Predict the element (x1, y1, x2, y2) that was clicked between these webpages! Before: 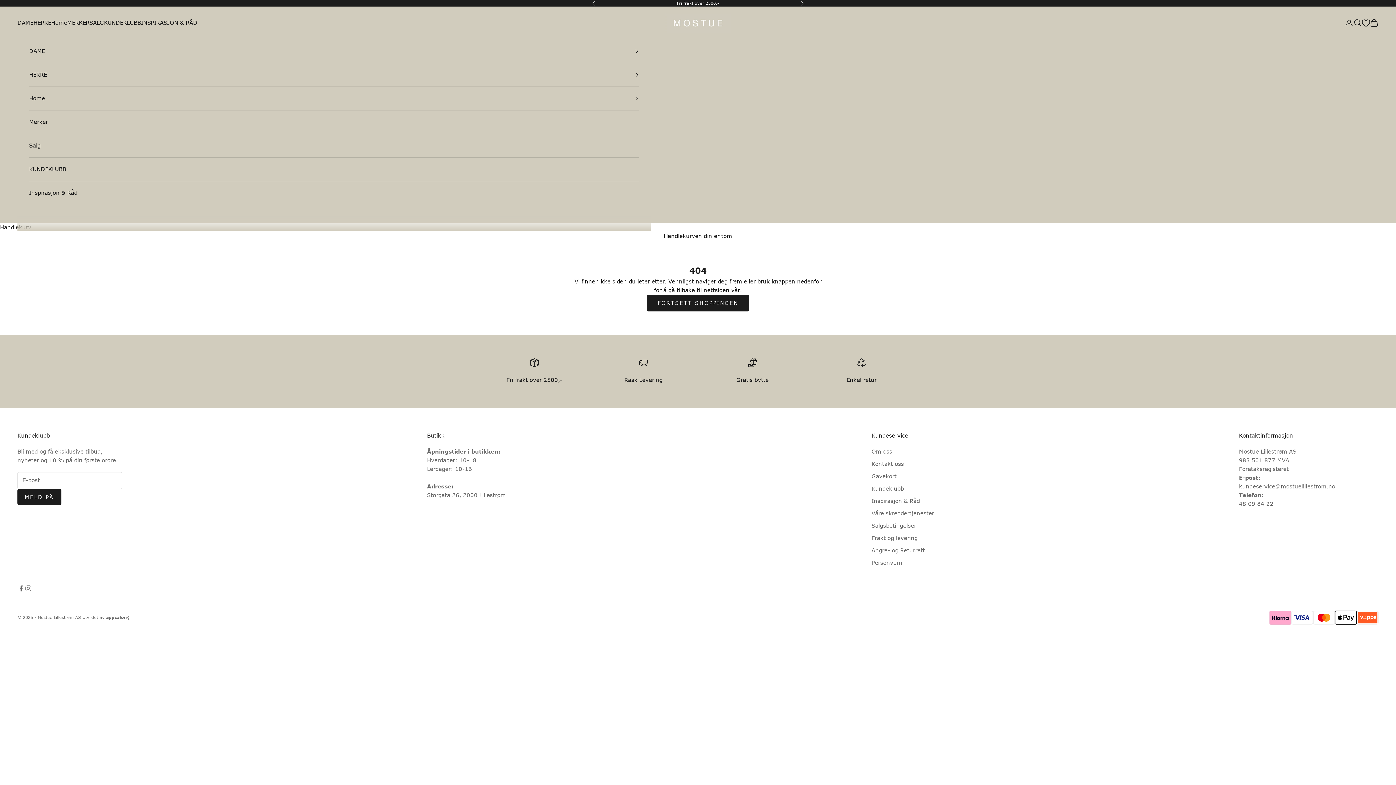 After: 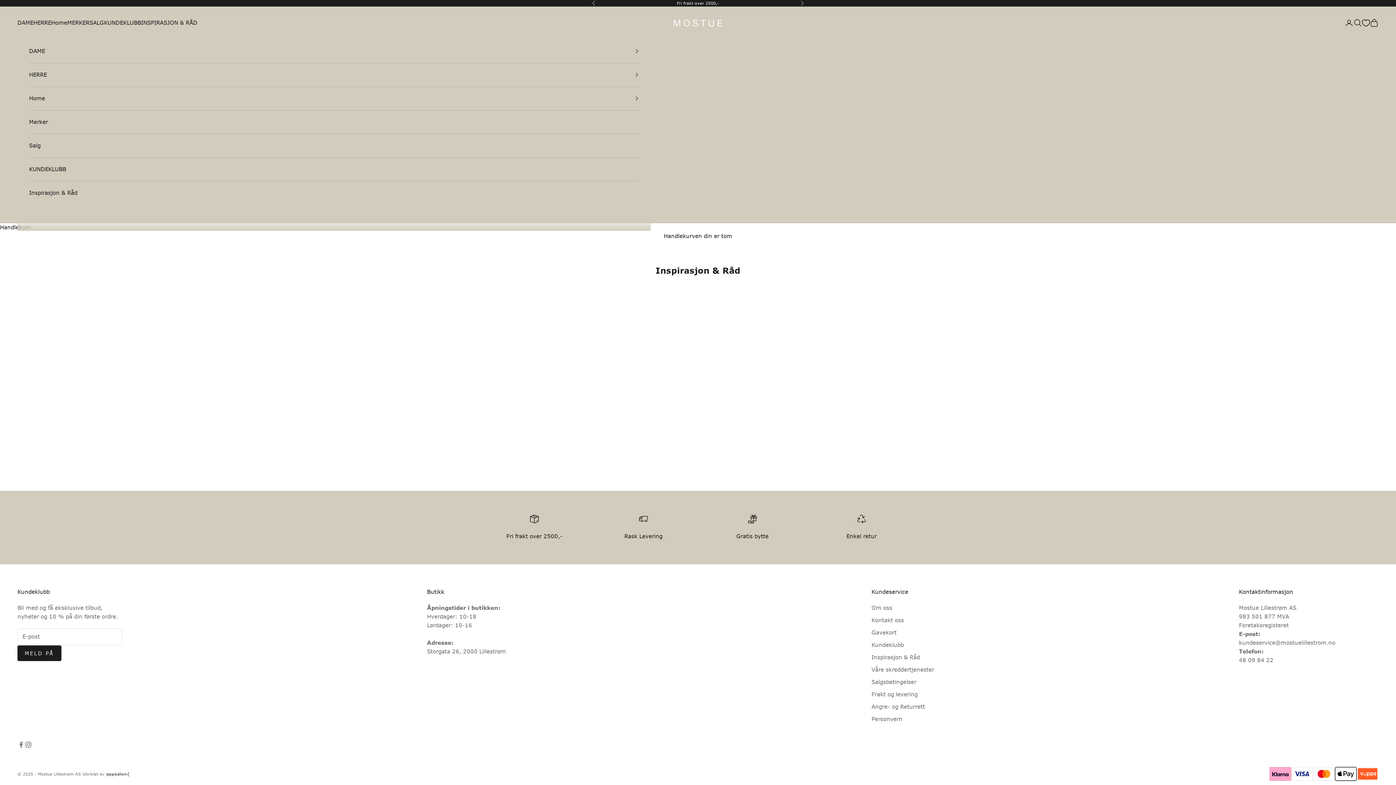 Action: bbox: (29, 181, 639, 204) label: Inspirasjon & Råd